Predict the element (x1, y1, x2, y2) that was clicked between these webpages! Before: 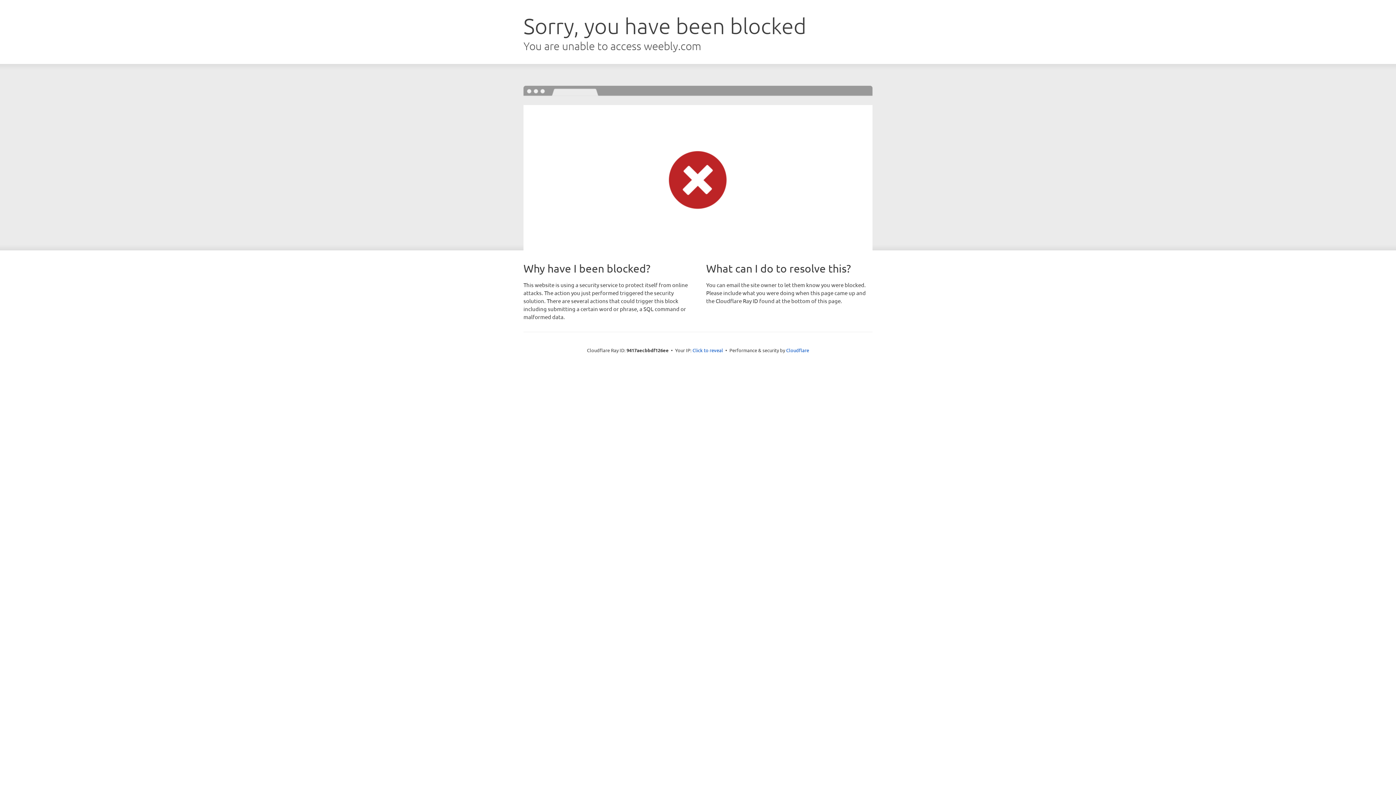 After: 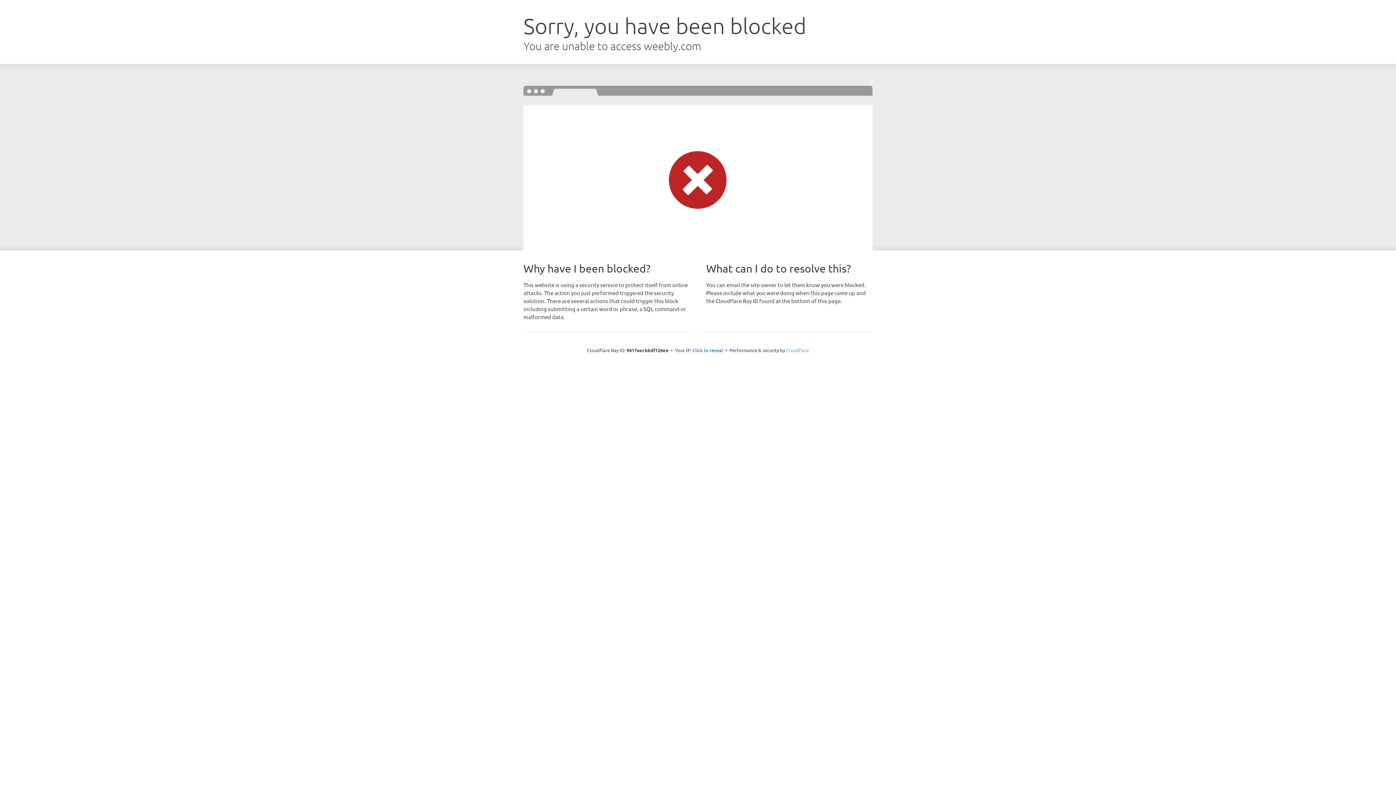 Action: bbox: (786, 347, 809, 353) label: Cloudflare